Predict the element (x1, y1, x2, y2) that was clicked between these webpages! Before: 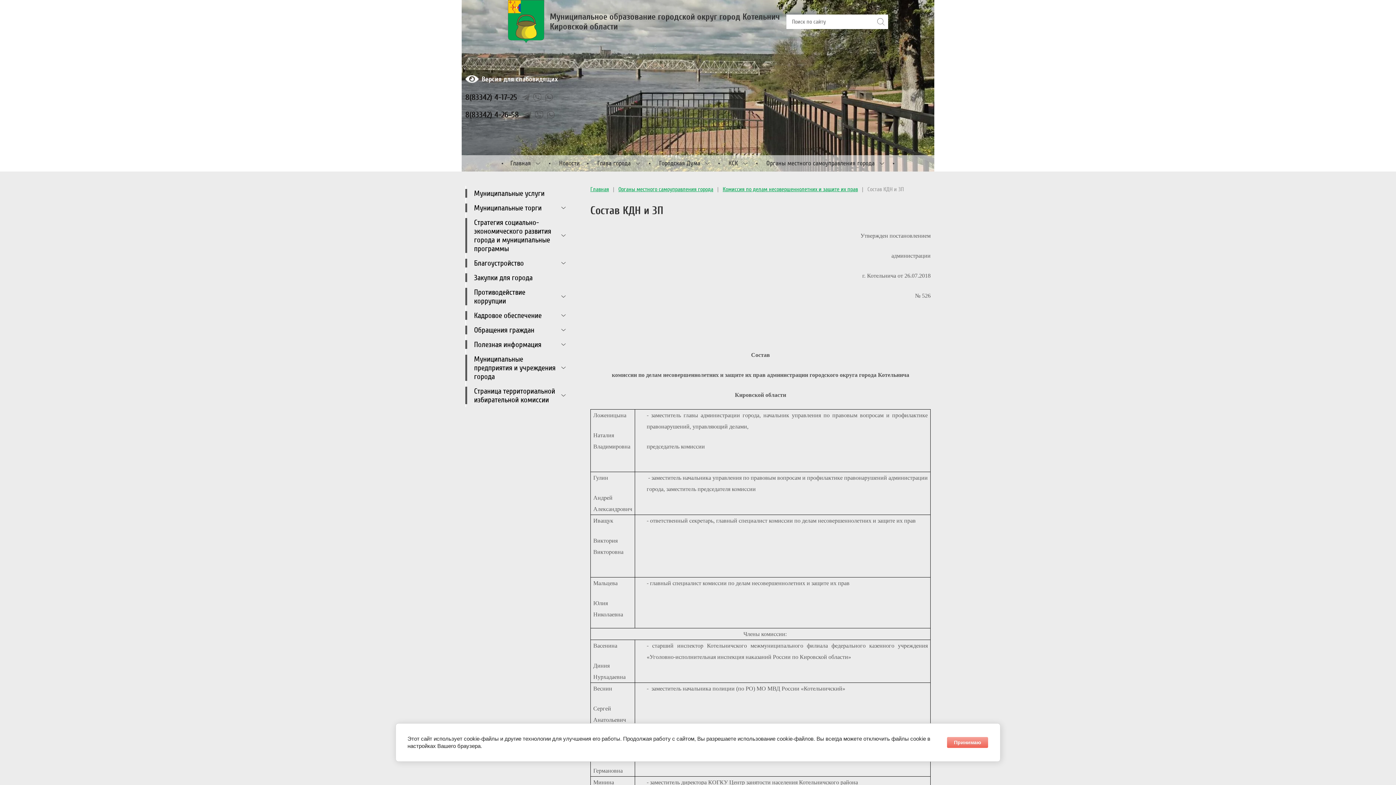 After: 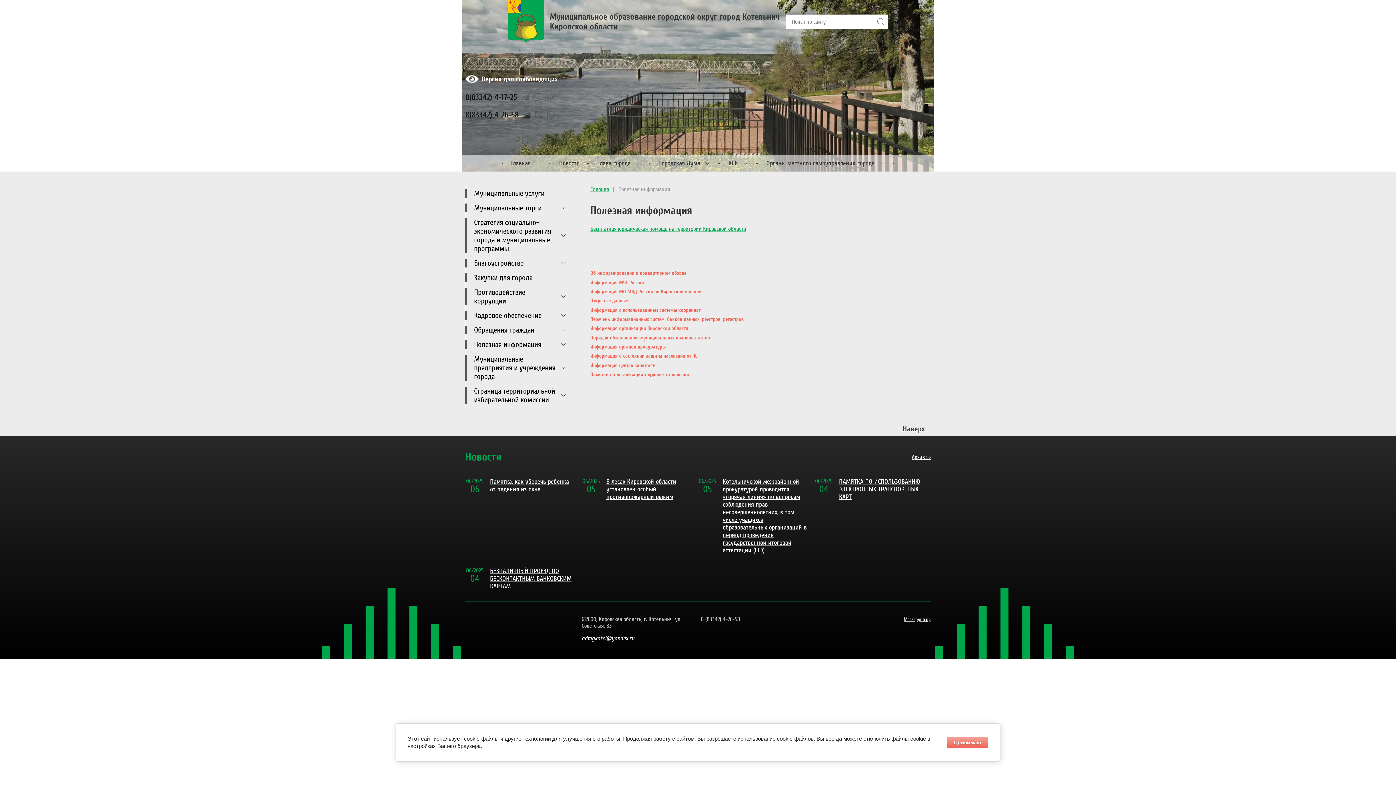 Action: label: Полезная информация bbox: (465, 340, 573, 349)